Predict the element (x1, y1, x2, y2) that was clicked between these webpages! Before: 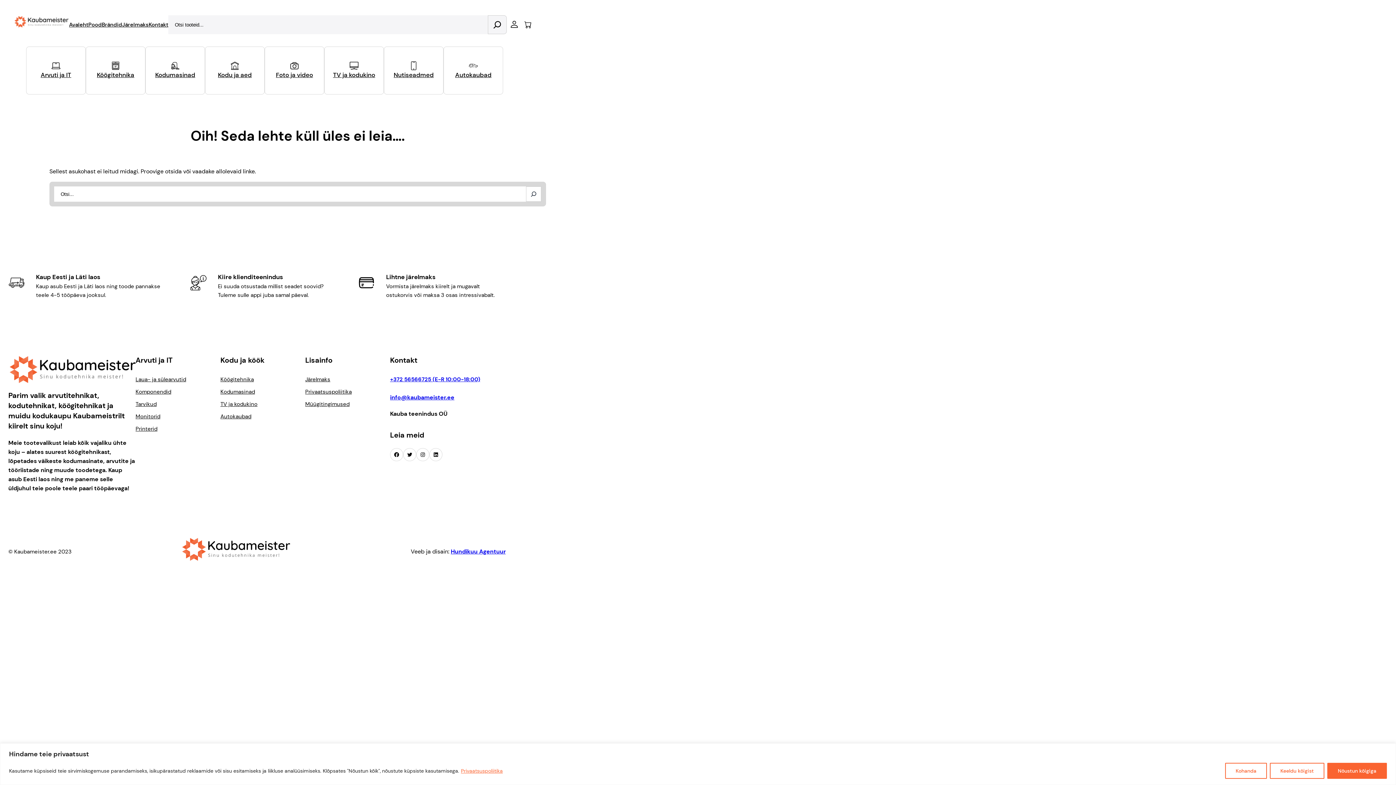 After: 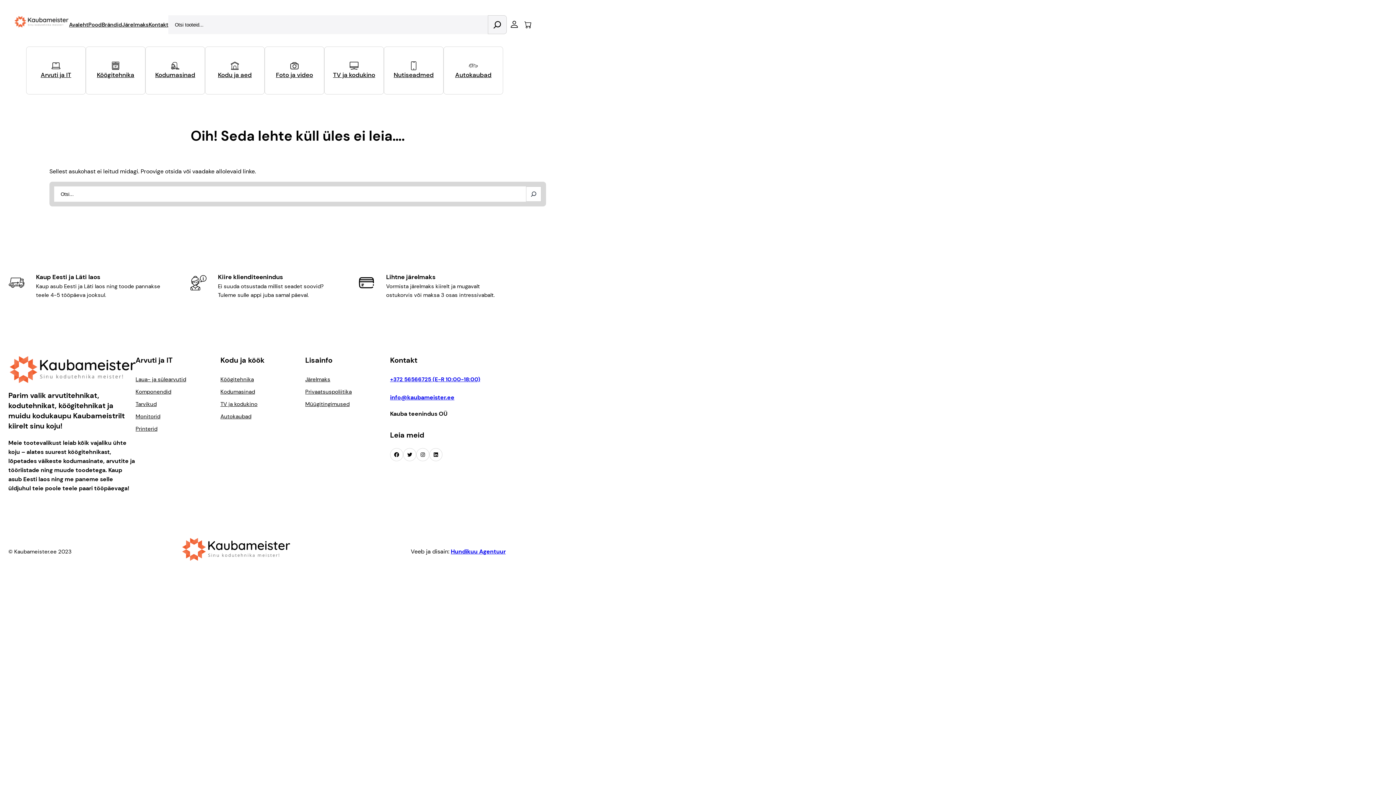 Action: label: Nõustun kõigiga bbox: (1327, 763, 1387, 779)